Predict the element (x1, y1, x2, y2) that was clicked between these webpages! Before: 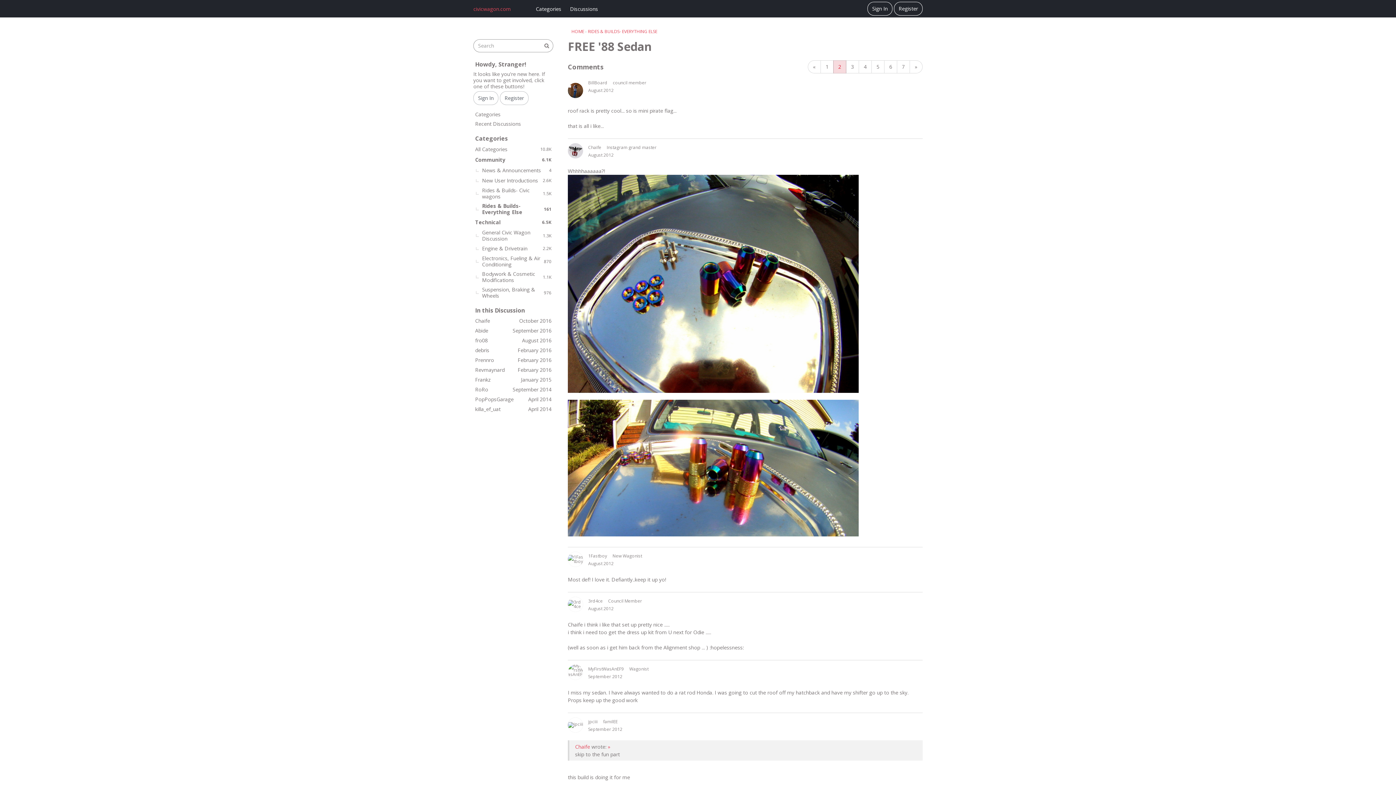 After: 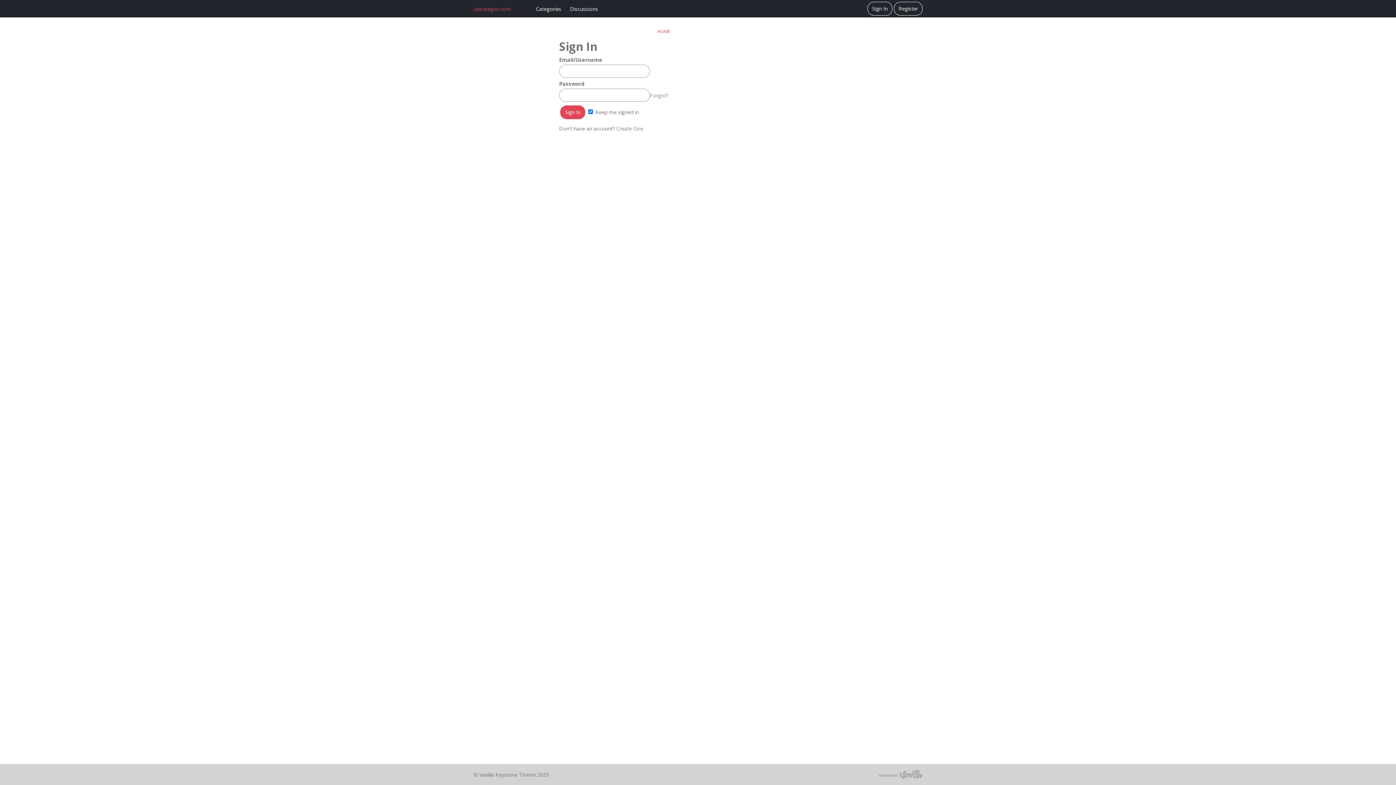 Action: bbox: (568, 665, 583, 680)